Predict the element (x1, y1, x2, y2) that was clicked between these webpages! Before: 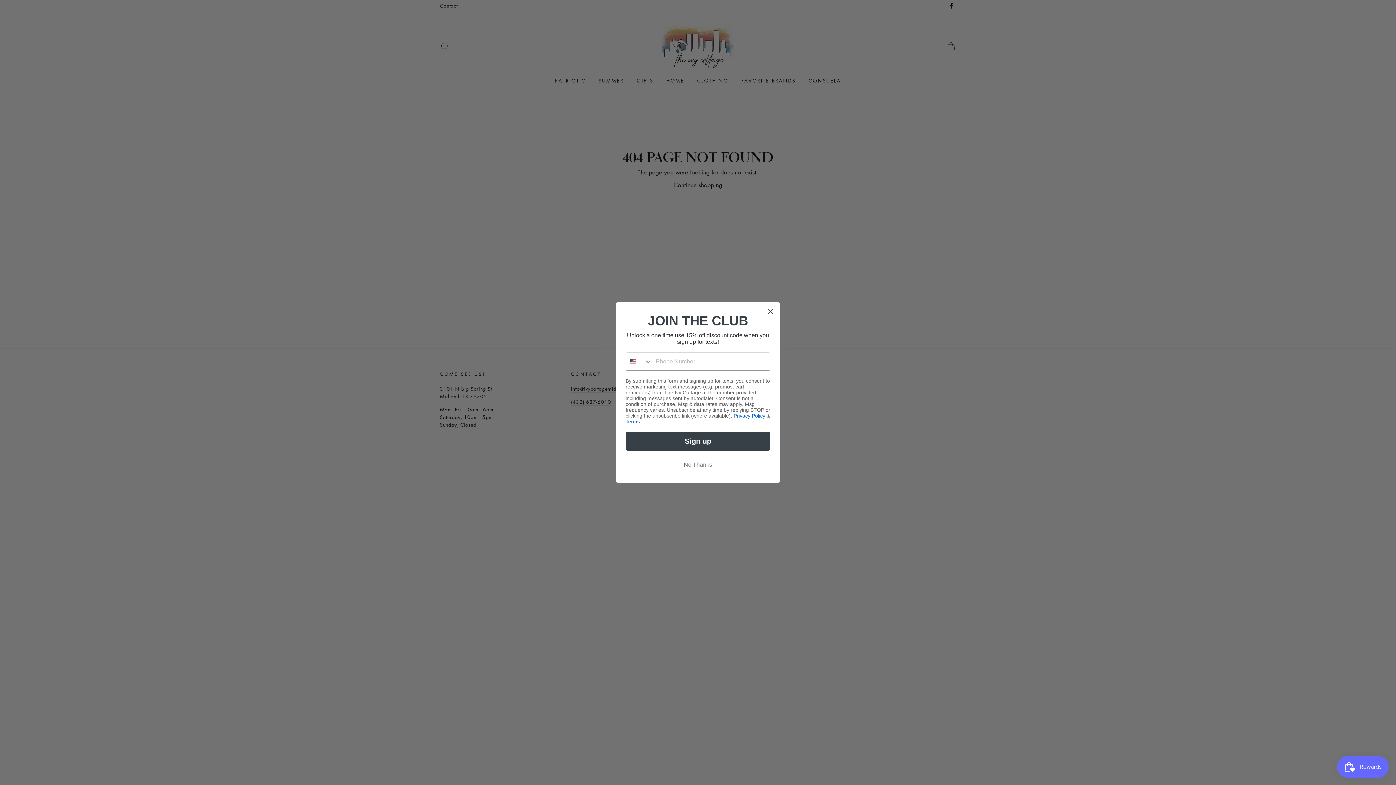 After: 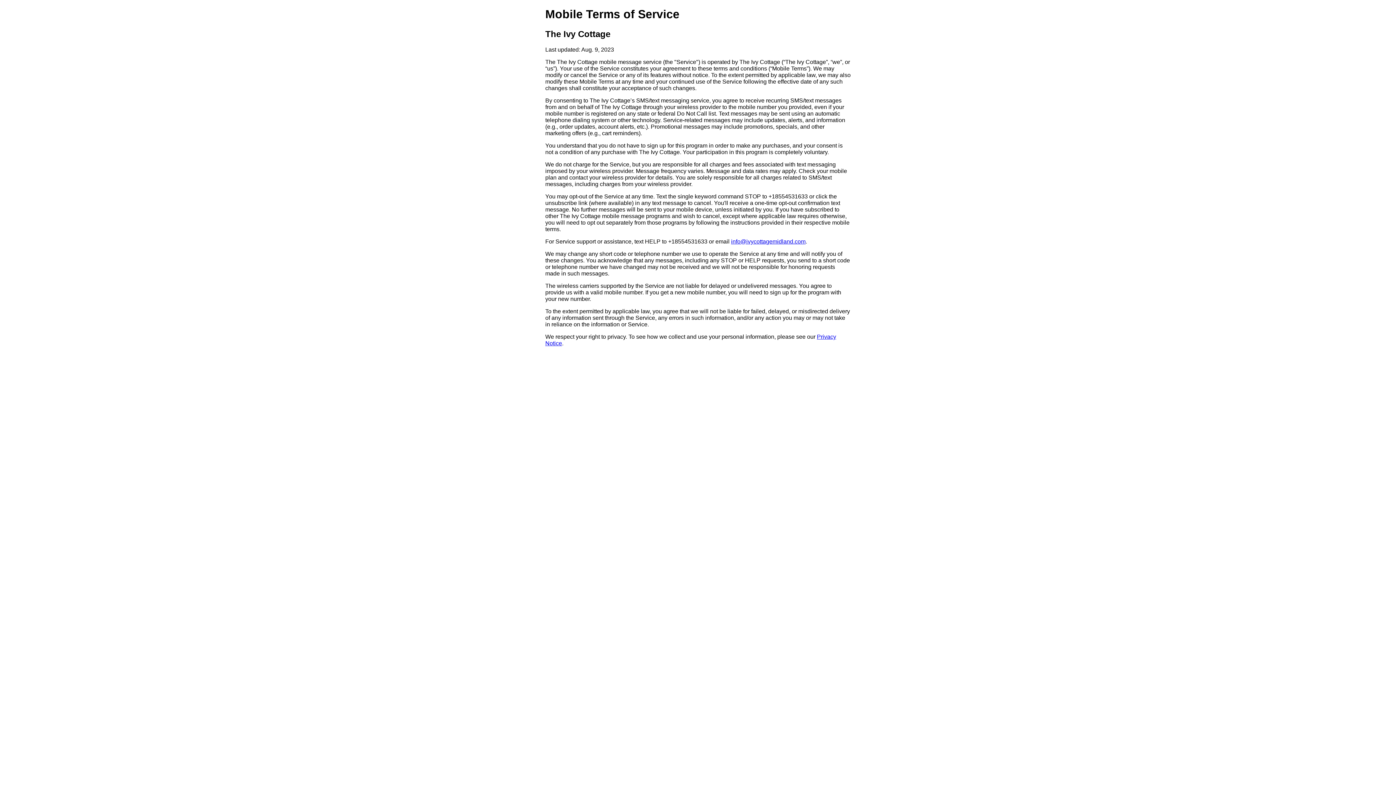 Action: label: Terms bbox: (625, 418, 640, 424)